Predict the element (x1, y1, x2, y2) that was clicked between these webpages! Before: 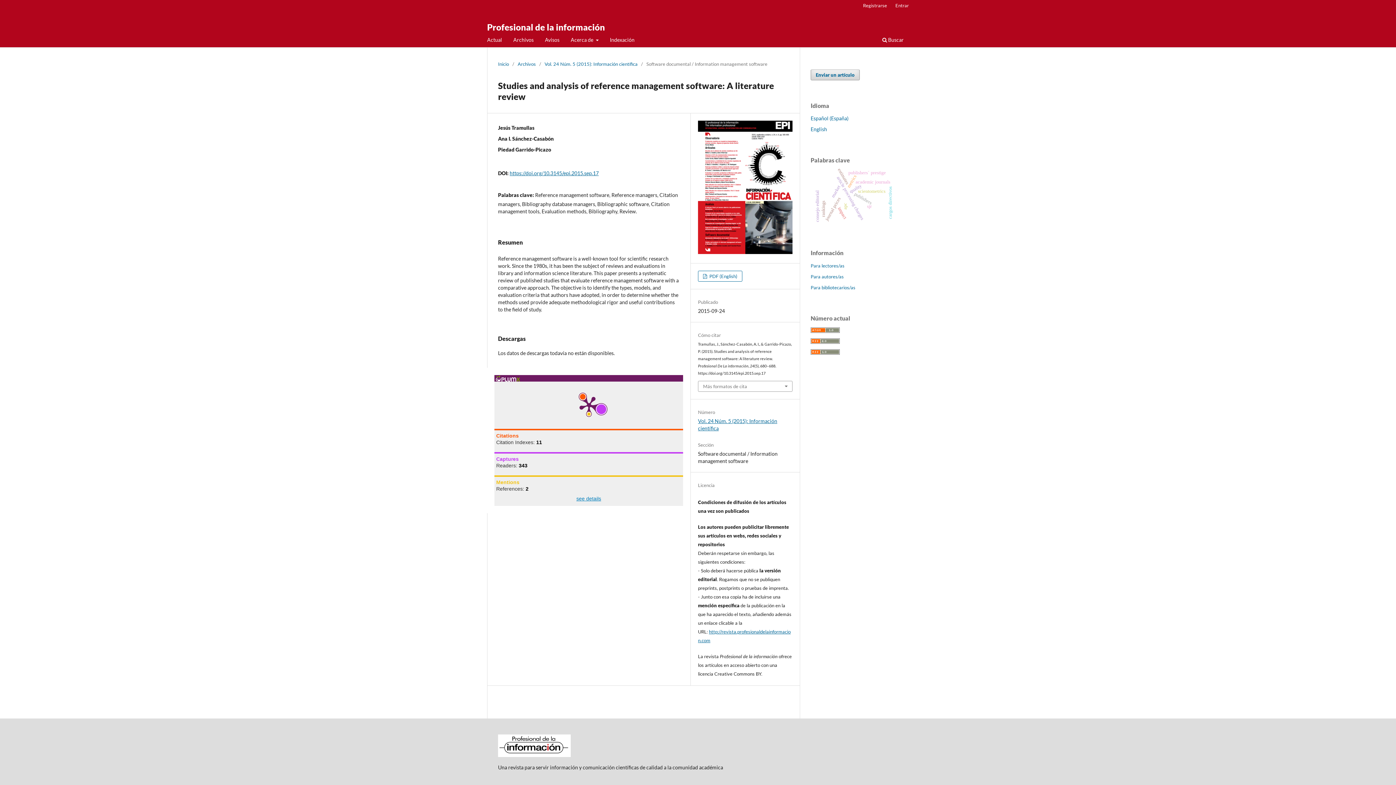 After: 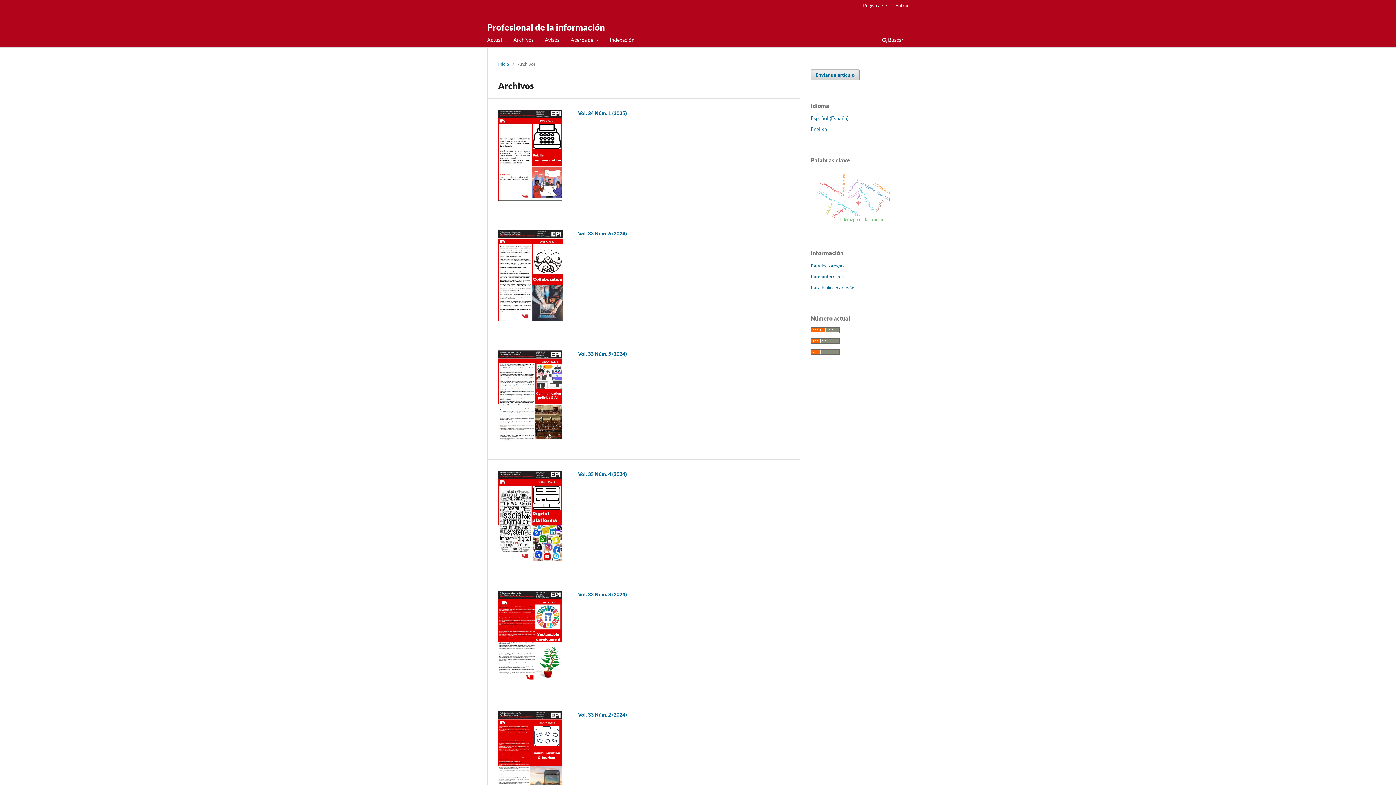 Action: bbox: (510, 34, 536, 47) label: Archivos